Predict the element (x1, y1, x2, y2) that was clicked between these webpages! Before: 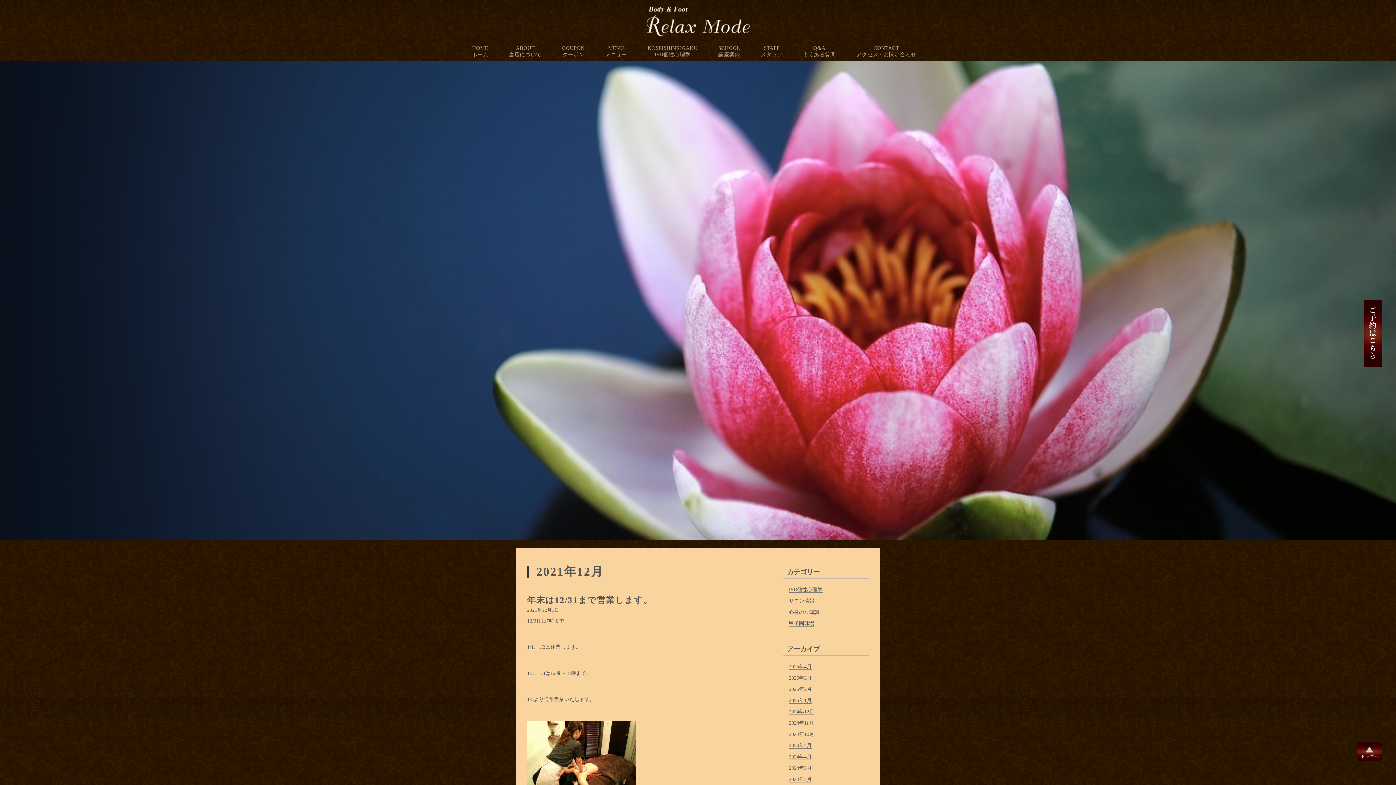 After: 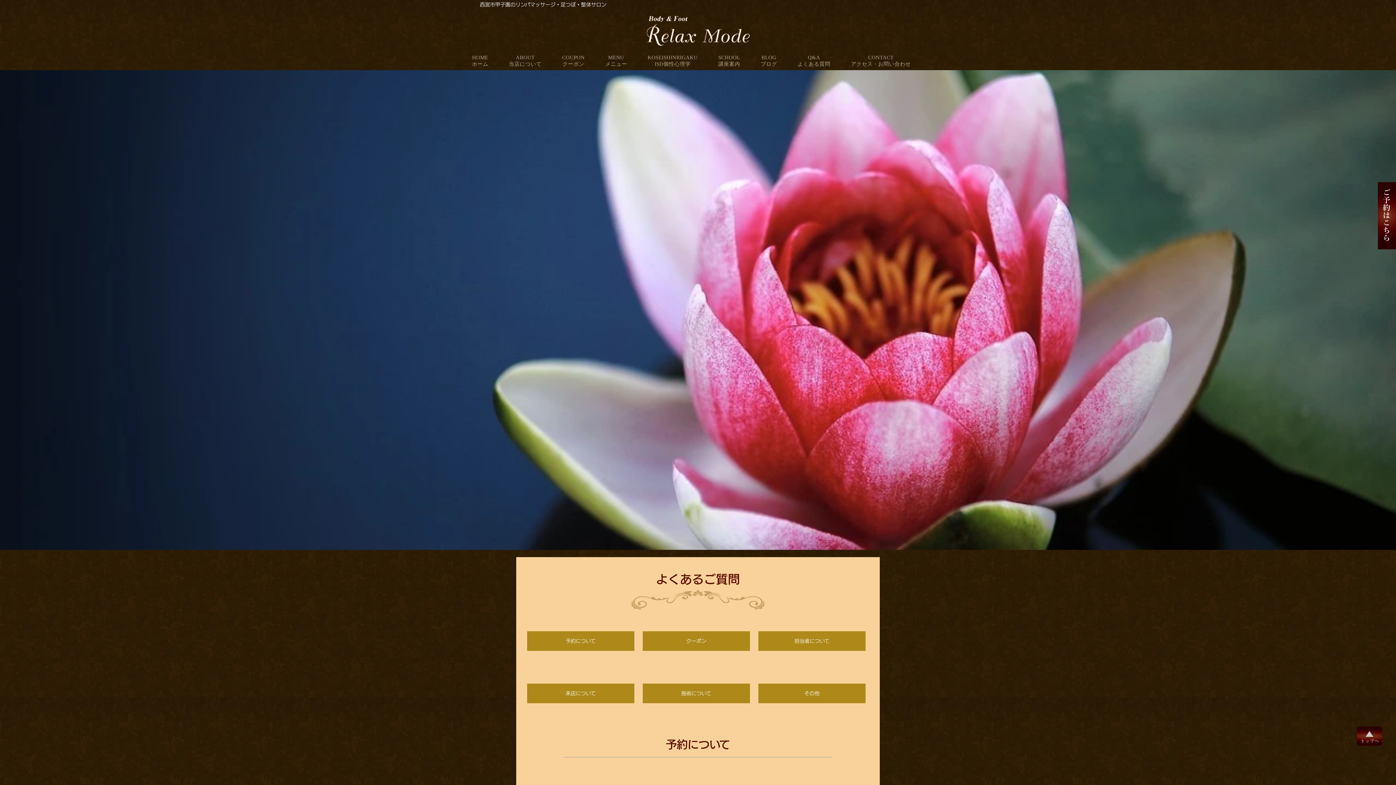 Action: label: Q&A
よくある質問 bbox: (800, 41, 839, 60)